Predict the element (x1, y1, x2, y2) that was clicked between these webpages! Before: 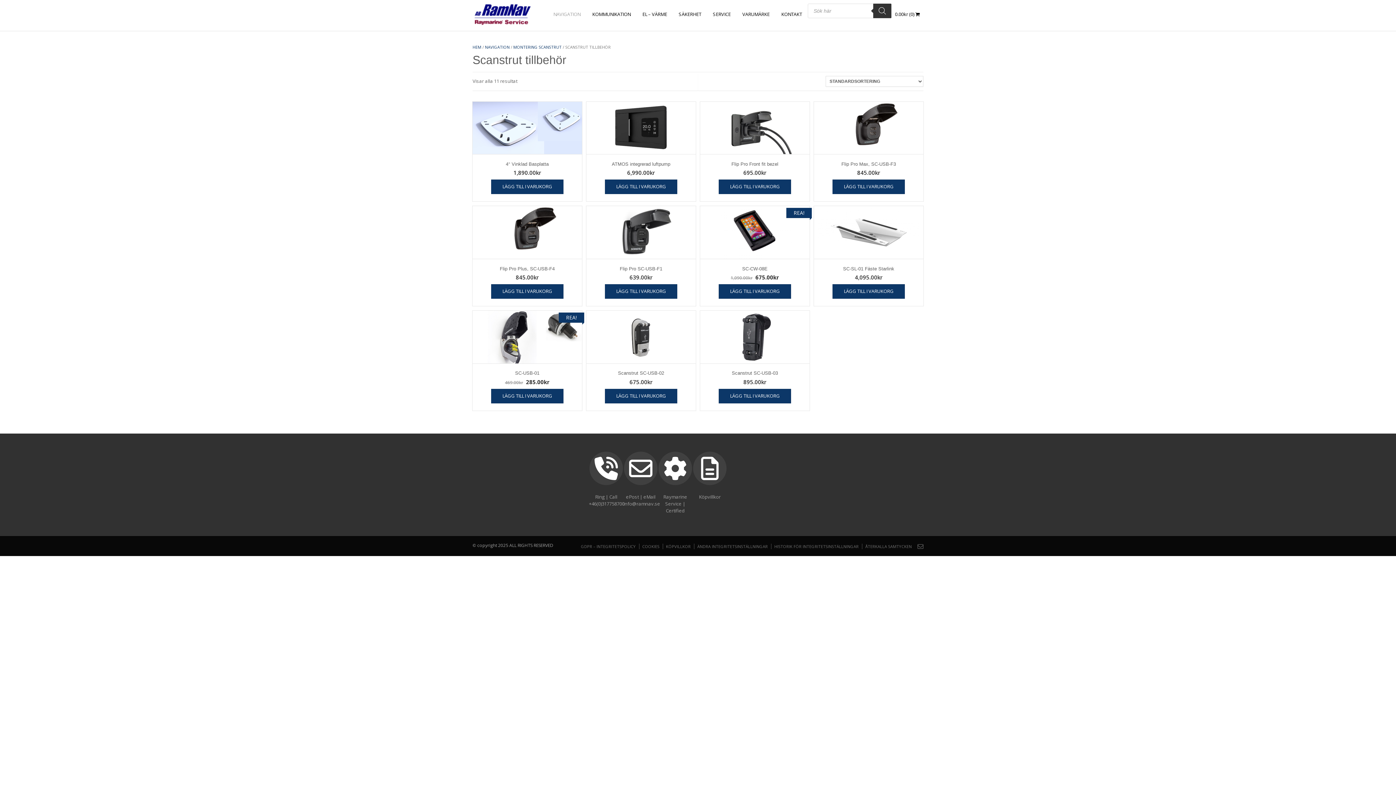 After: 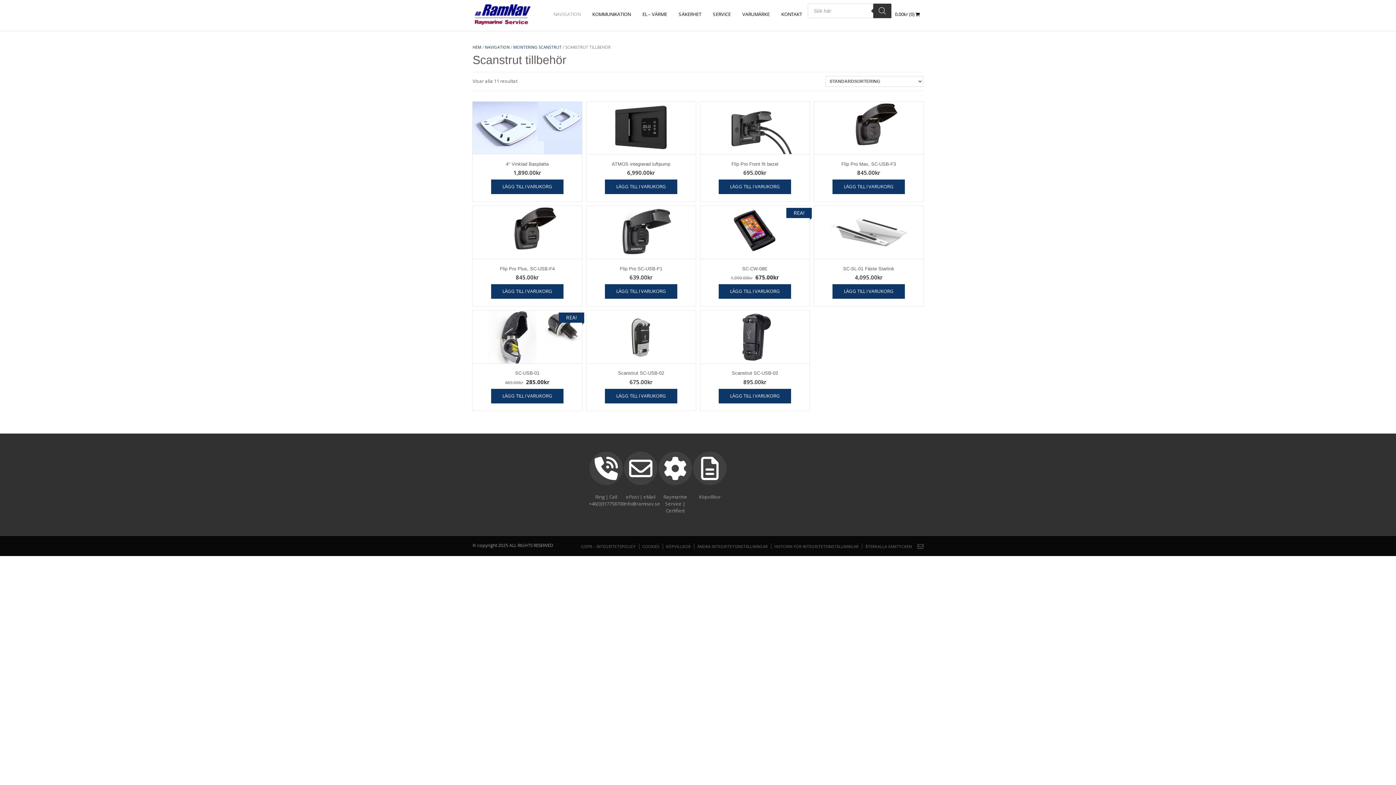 Action: bbox: (623, 451, 658, 488)